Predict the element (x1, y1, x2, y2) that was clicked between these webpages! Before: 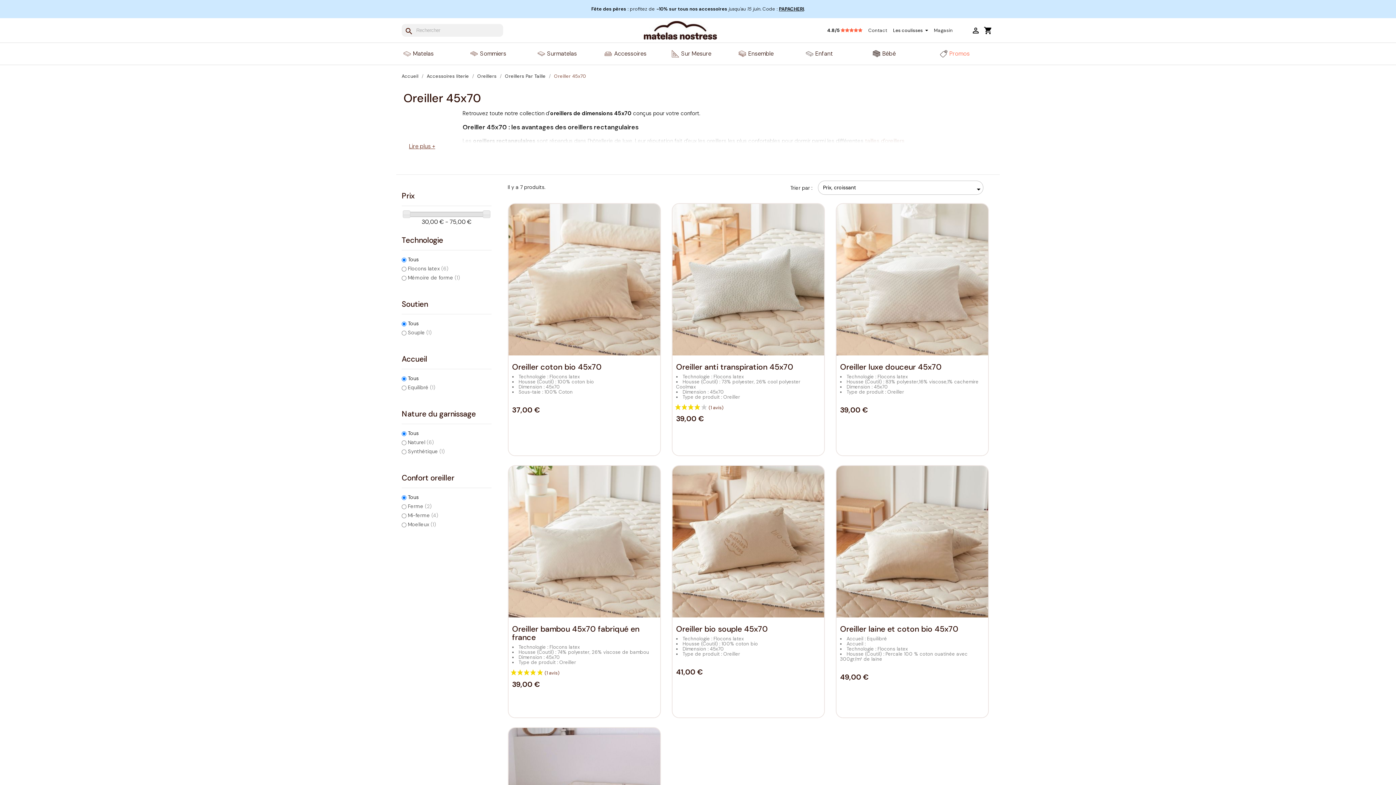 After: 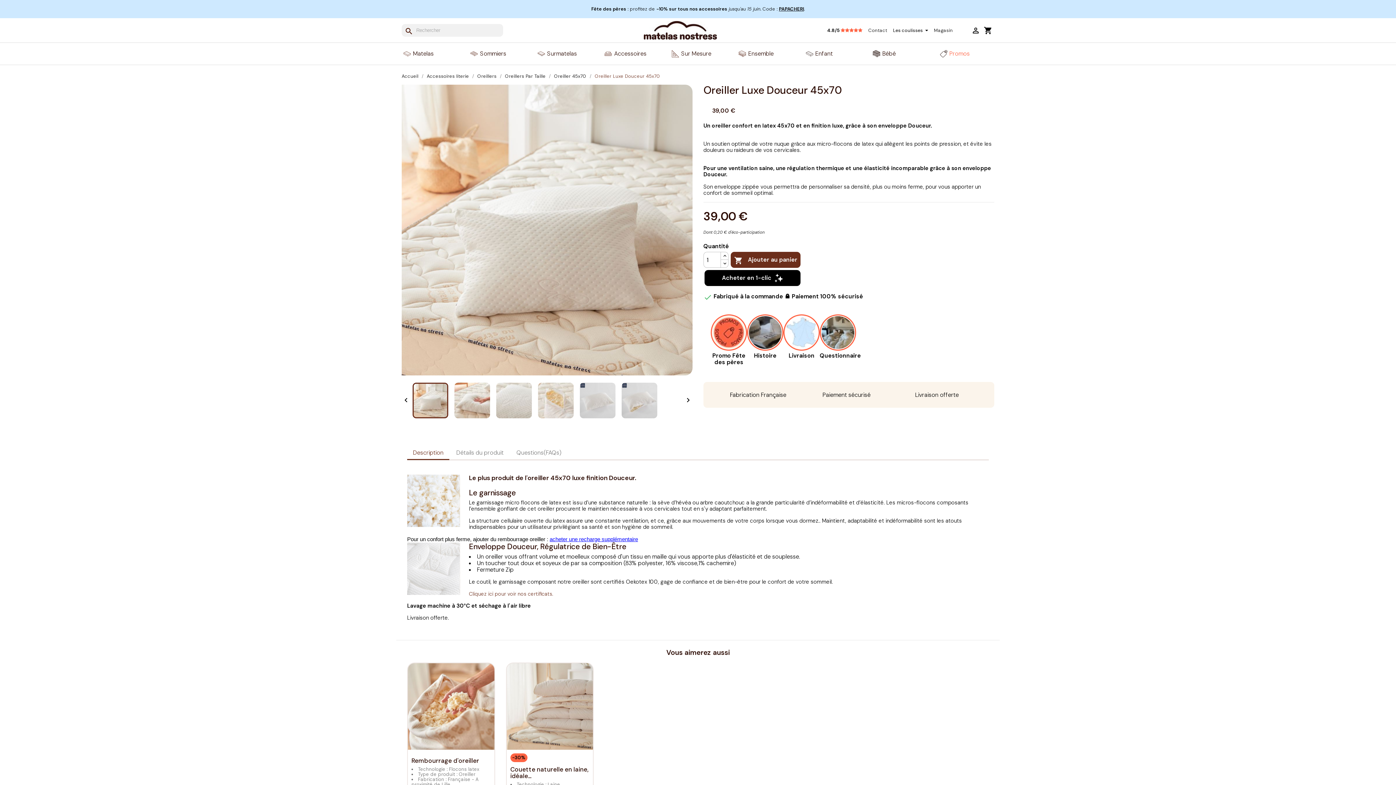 Action: bbox: (835, 203, 989, 465) label: Oreiller luxe douceur 45x70
Technologie : Flocons latex
Housse (Coutil) : 83% polyester,16% viscose,1% cachemire
Dimension : 45x70
Type de produit : Oreiller
39,00 €